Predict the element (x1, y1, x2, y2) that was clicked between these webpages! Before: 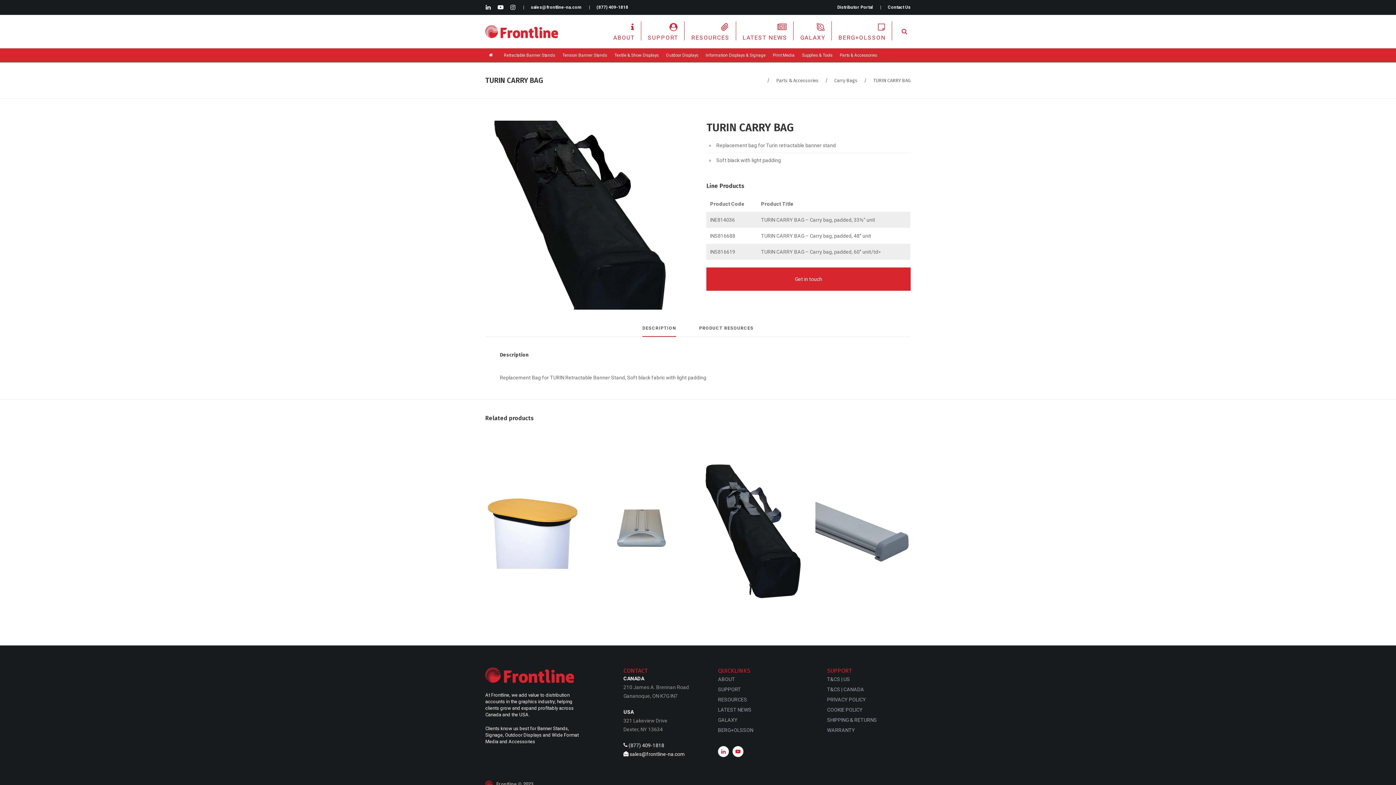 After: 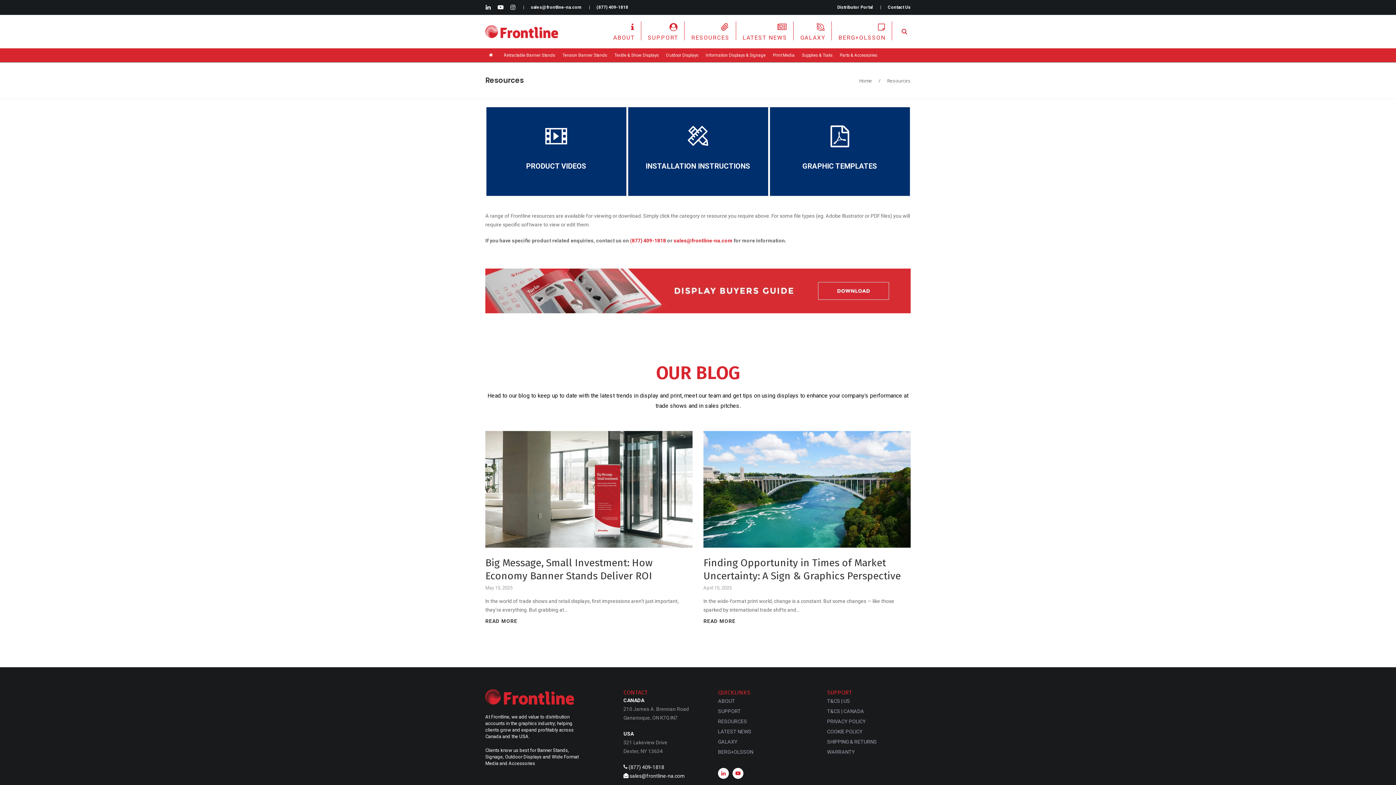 Action: bbox: (684, 14, 736, 48) label: RESOURCES